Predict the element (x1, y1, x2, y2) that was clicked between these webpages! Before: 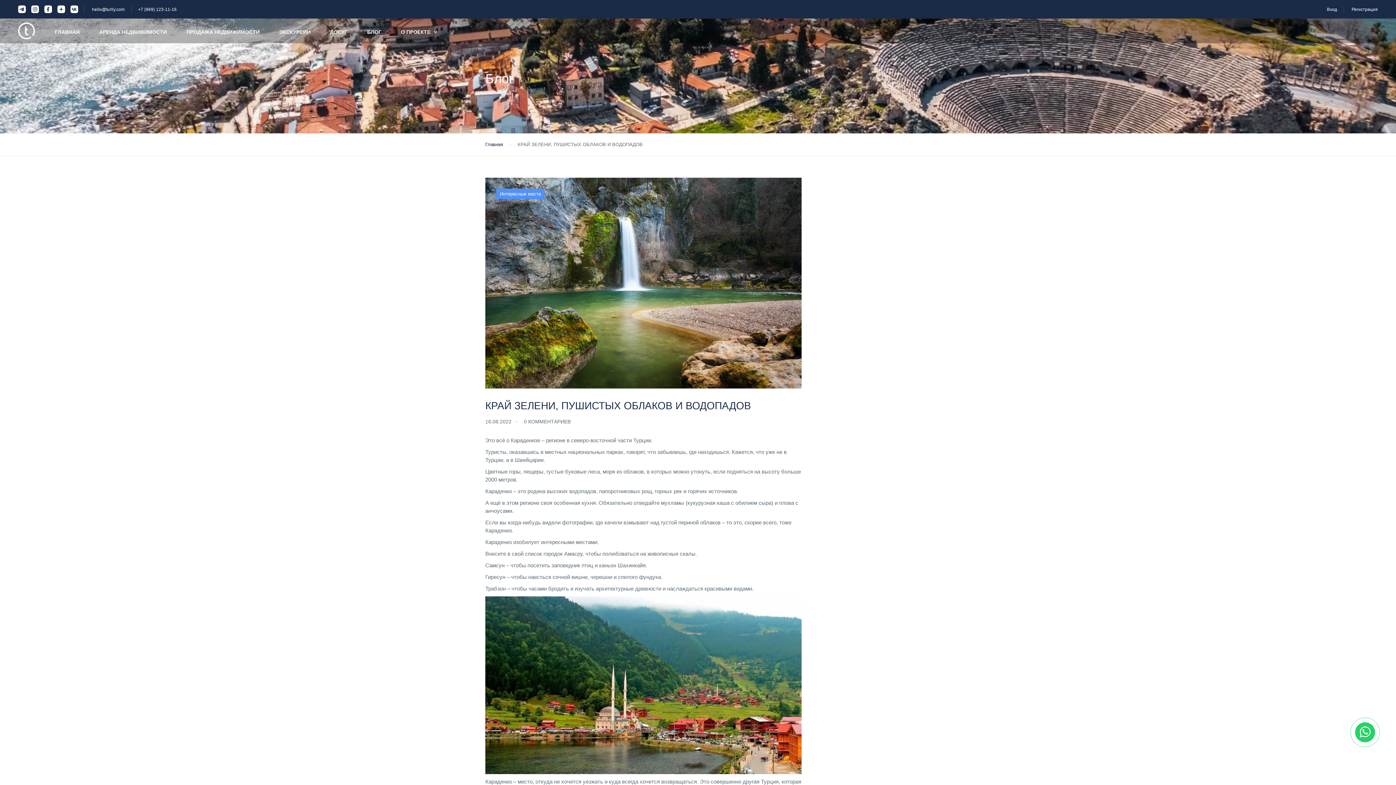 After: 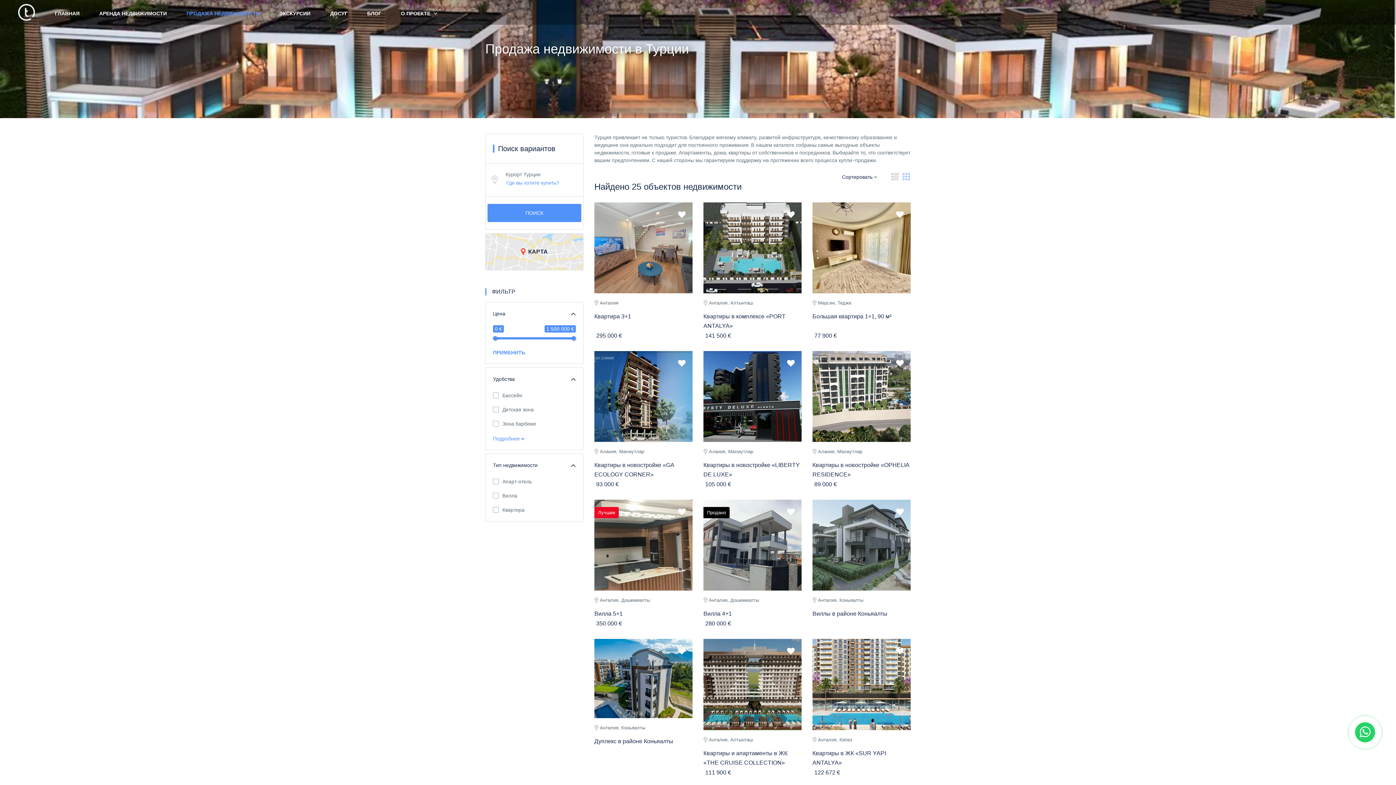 Action: label: ПРОДАЖА НЕДВИЖИМОСТИ bbox: (177, 25, 268, 37)